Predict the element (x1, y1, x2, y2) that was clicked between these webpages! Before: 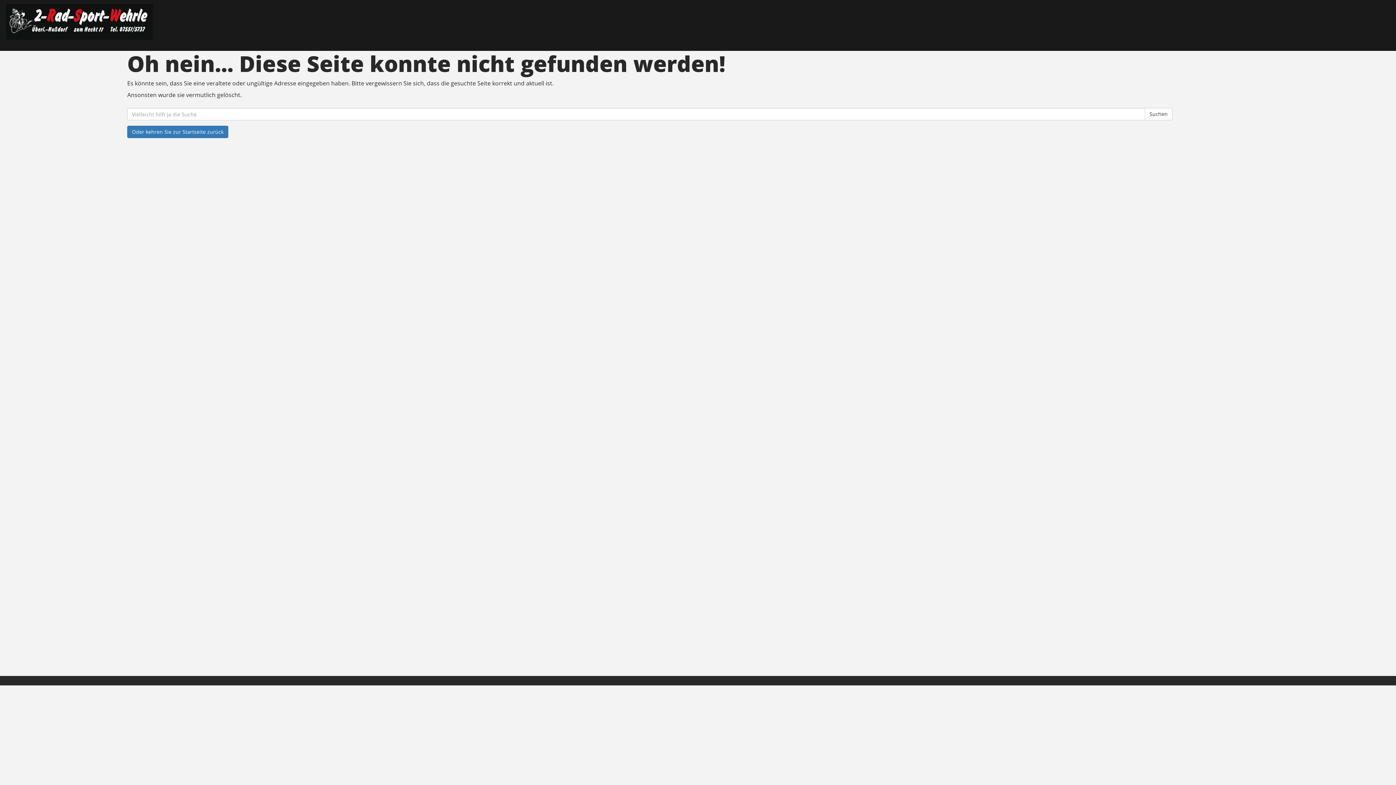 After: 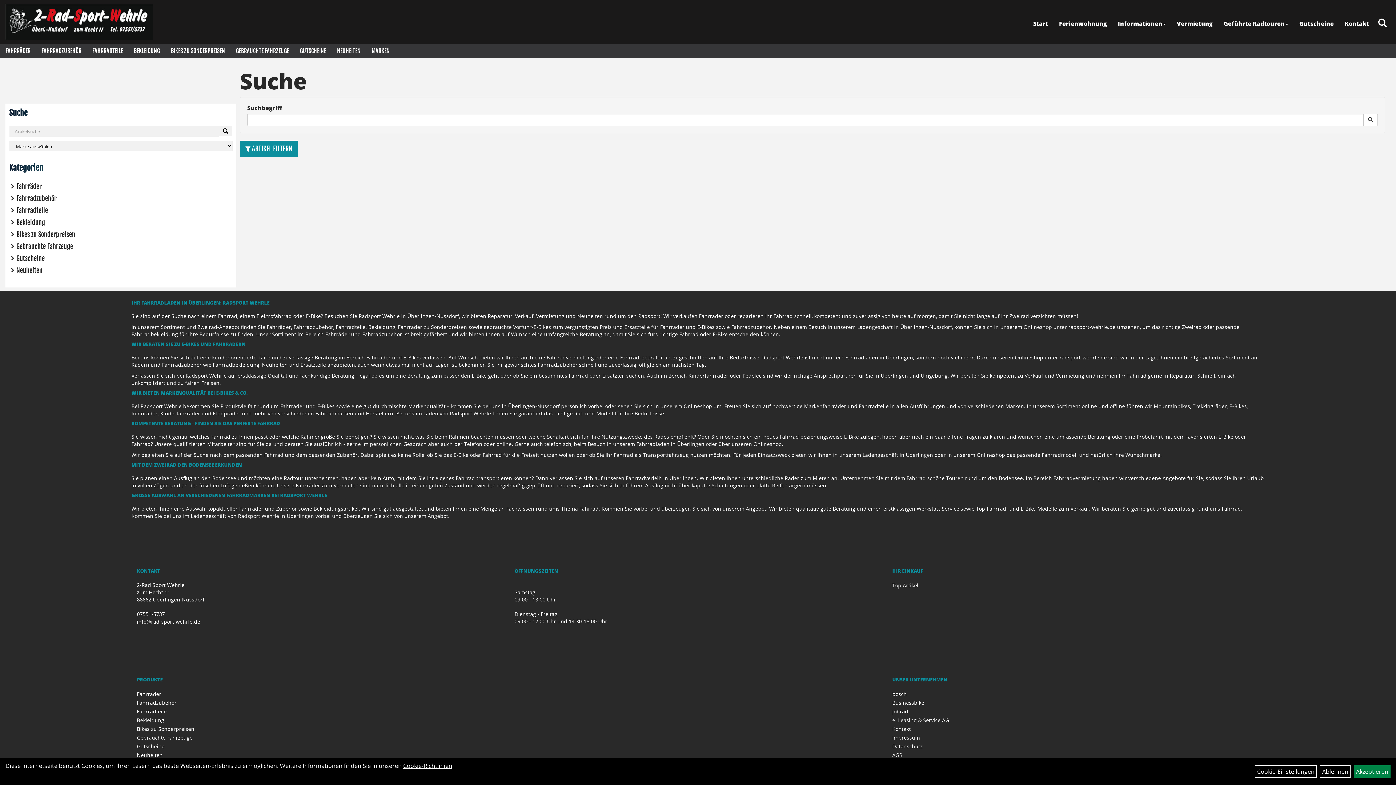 Action: bbox: (1145, 108, 1172, 120) label: Suchen